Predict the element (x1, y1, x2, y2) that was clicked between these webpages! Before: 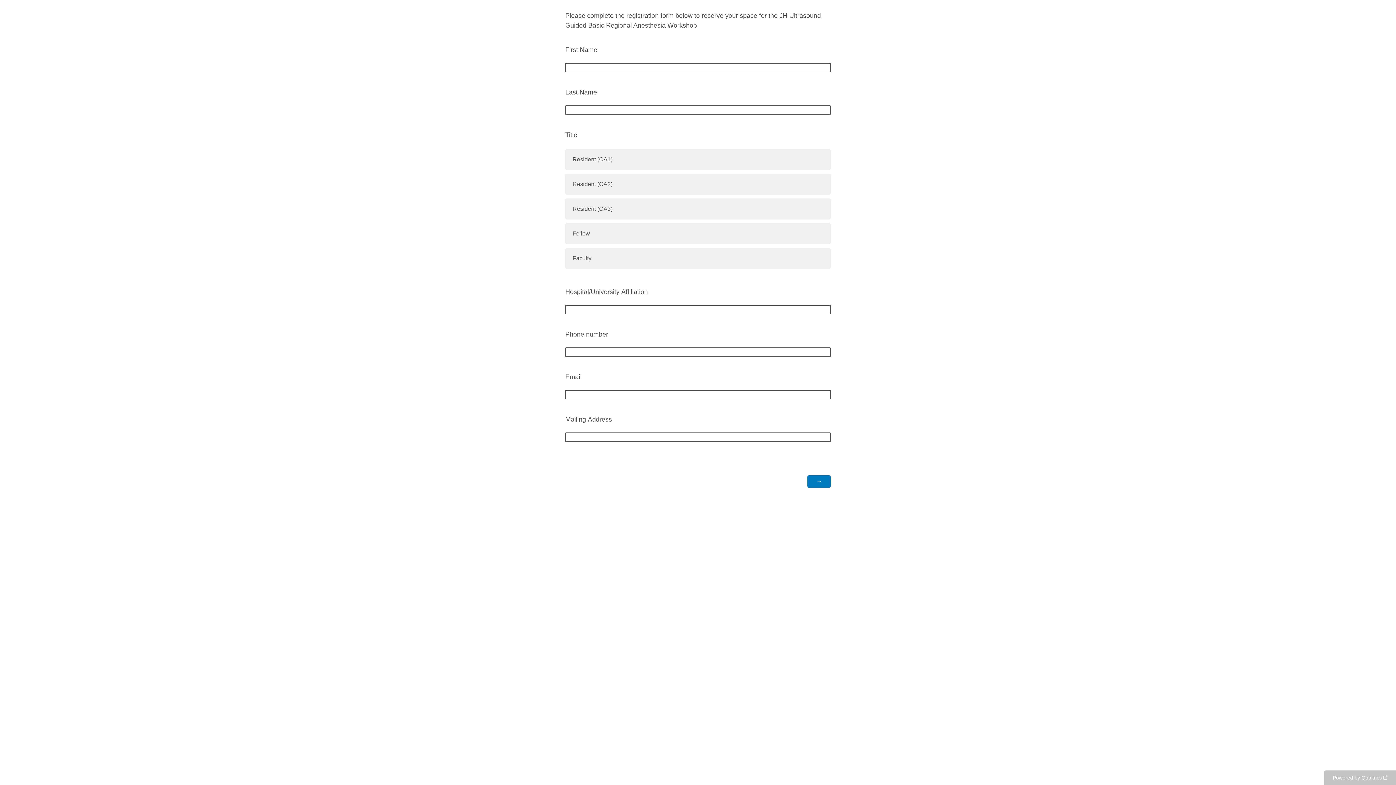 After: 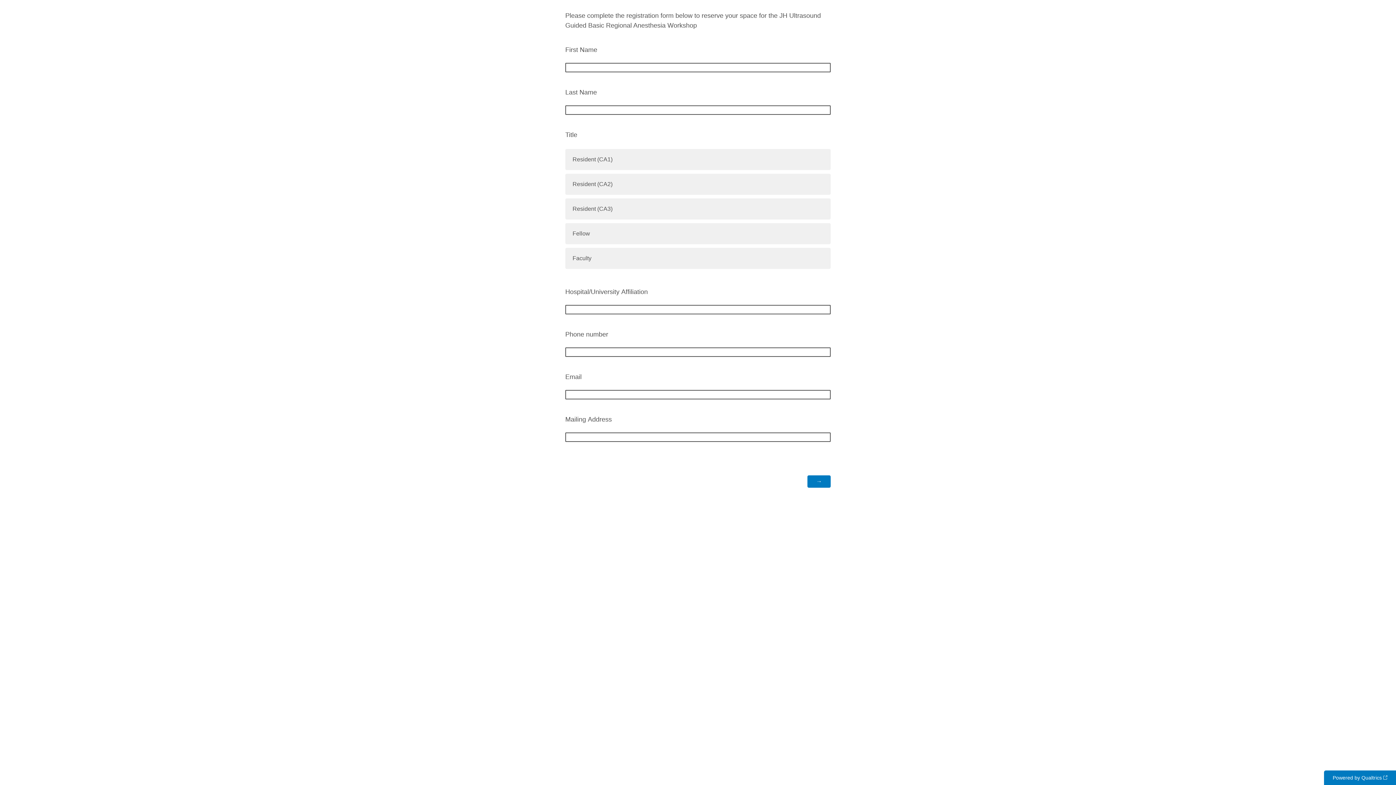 Action: bbox: (1324, 770, 1396, 785) label: Powered by Qualtrics: Learn more about Qualtrics in a new tab